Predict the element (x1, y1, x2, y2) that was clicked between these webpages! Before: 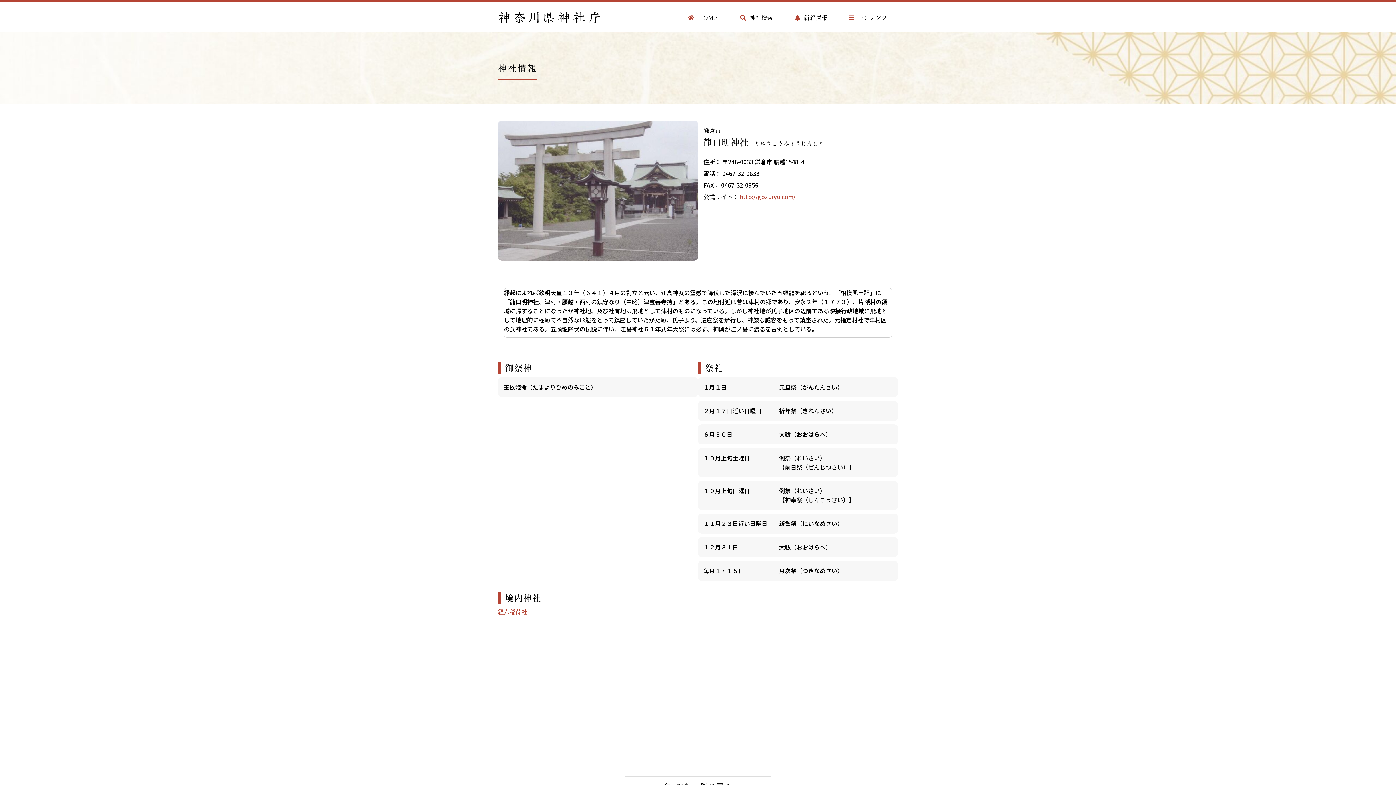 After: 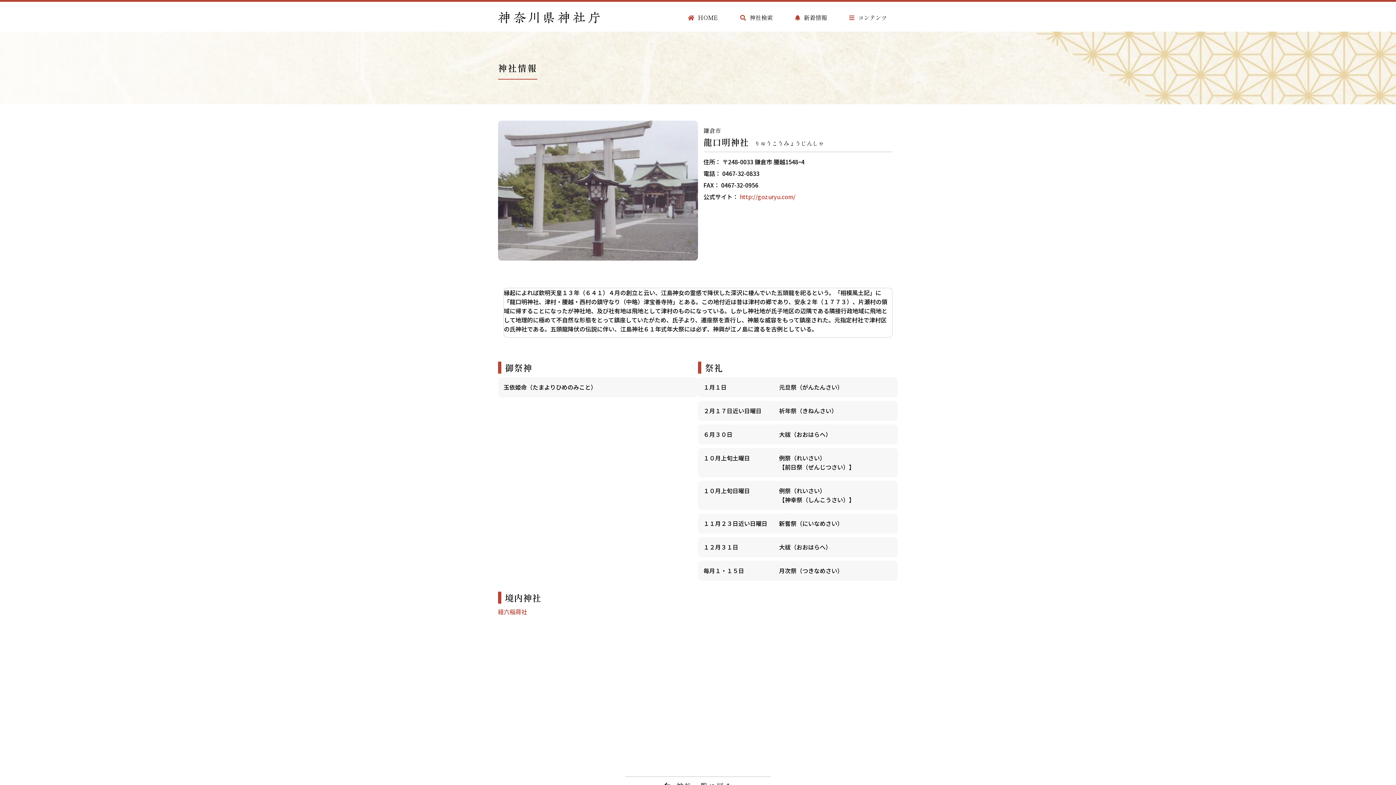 Action: label: 龍口明神社 bbox: (703, 141, 754, 146)